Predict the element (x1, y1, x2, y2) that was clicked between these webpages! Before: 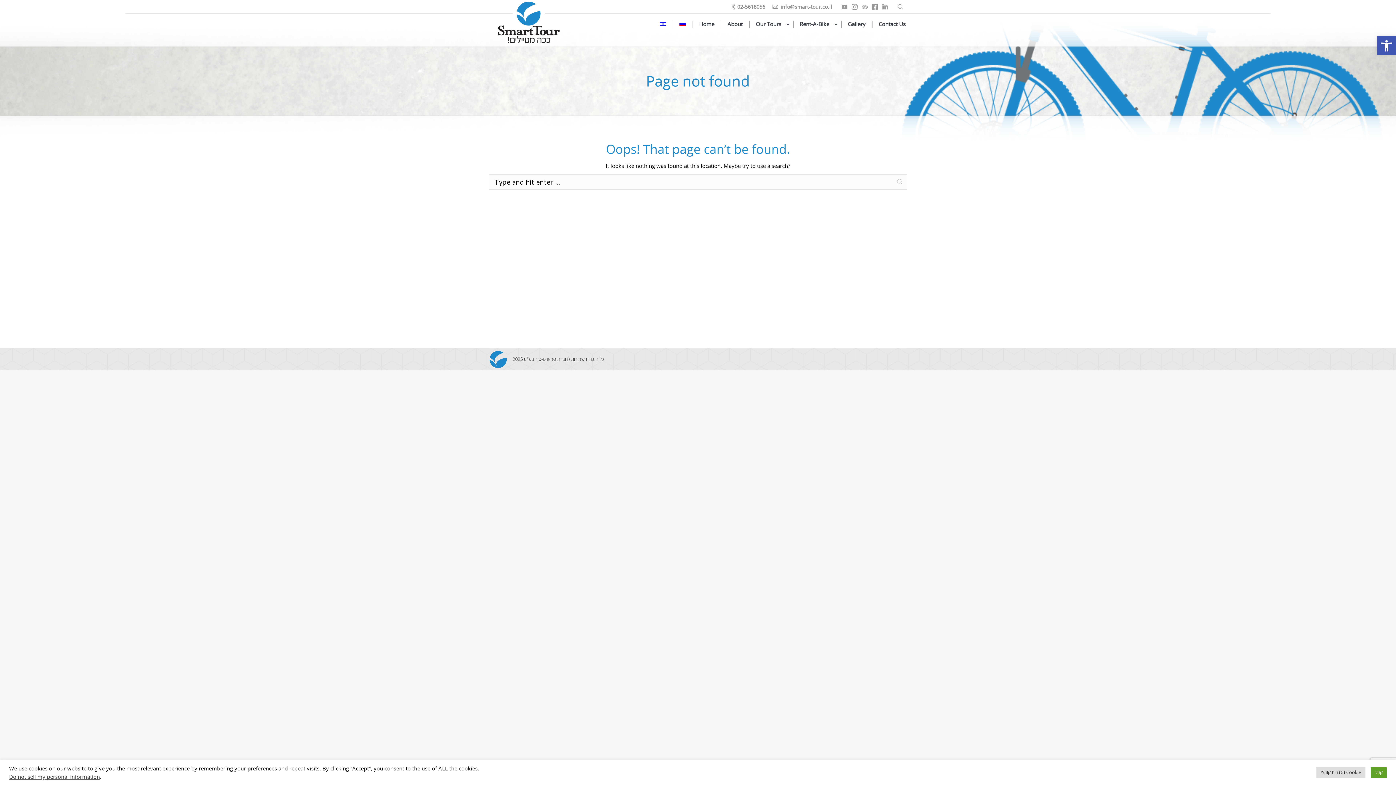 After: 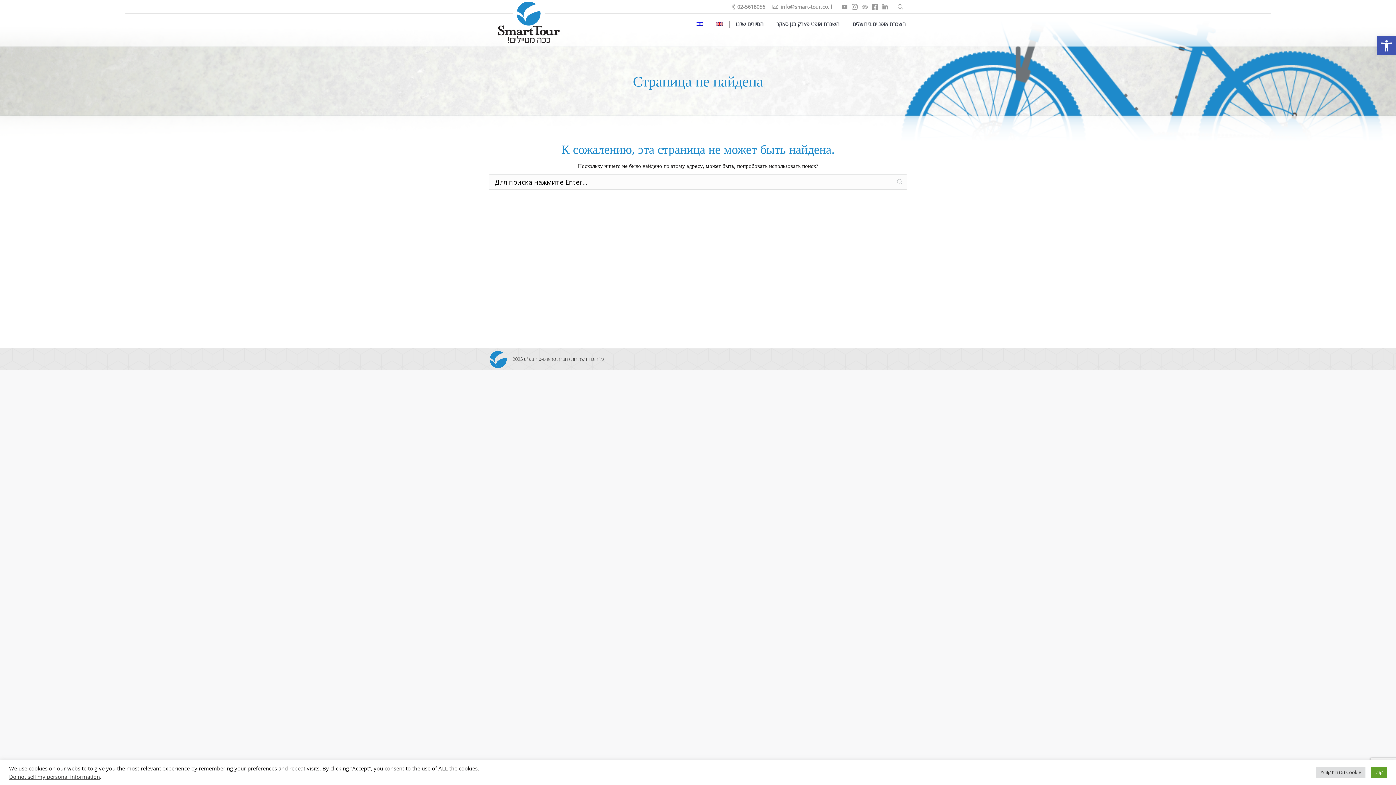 Action: bbox: (678, 19, 687, 29)